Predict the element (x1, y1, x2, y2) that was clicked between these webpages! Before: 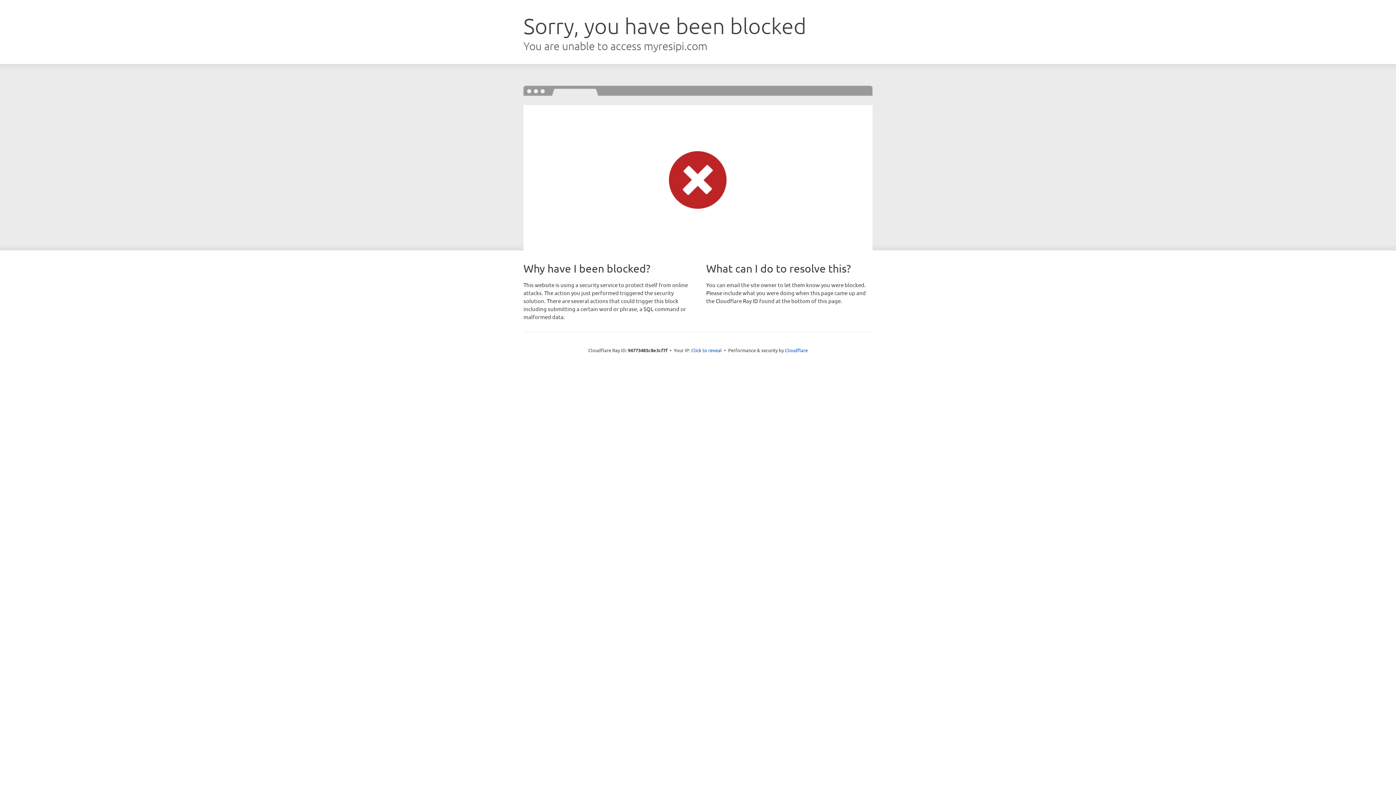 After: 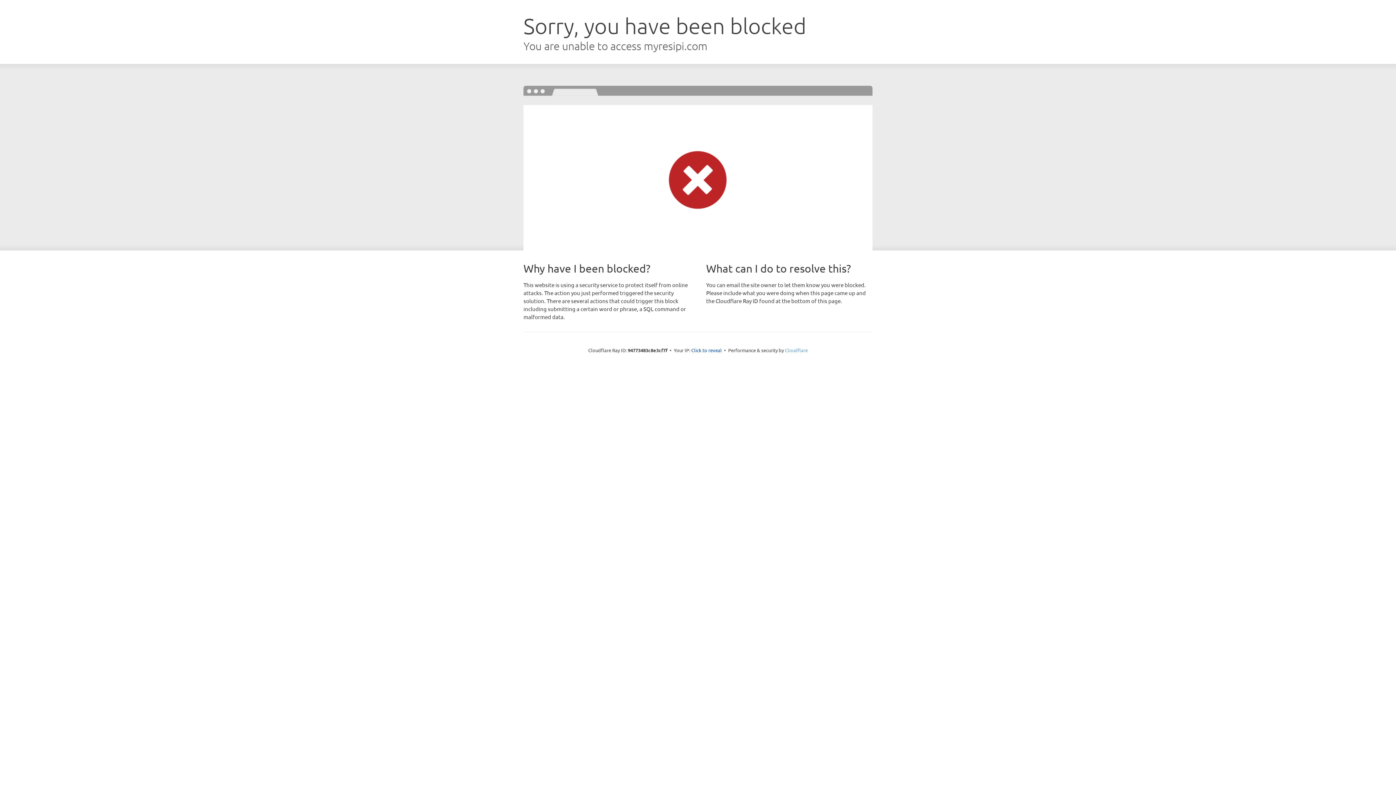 Action: label: Cloudflare bbox: (785, 347, 808, 353)